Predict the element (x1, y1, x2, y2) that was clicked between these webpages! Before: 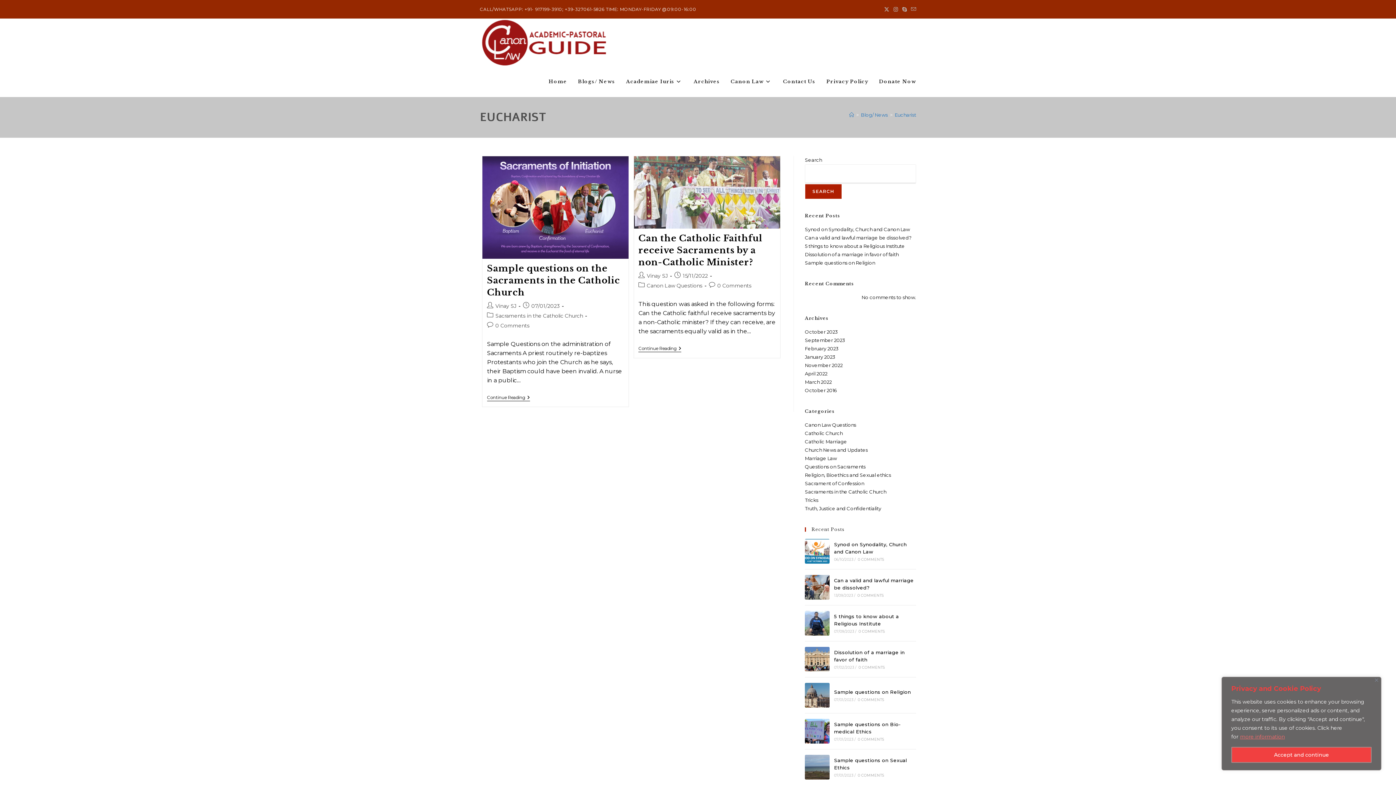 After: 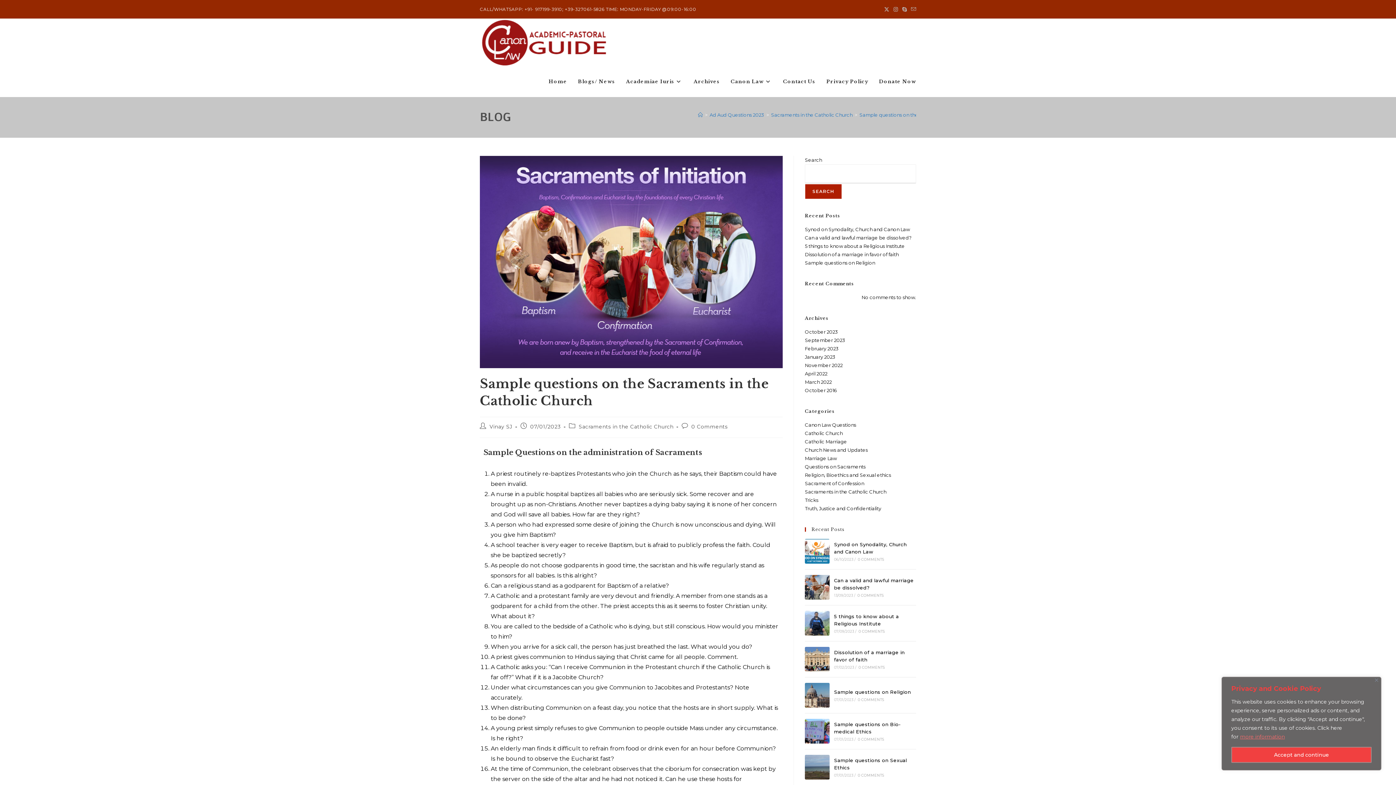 Action: bbox: (482, 156, 628, 258)